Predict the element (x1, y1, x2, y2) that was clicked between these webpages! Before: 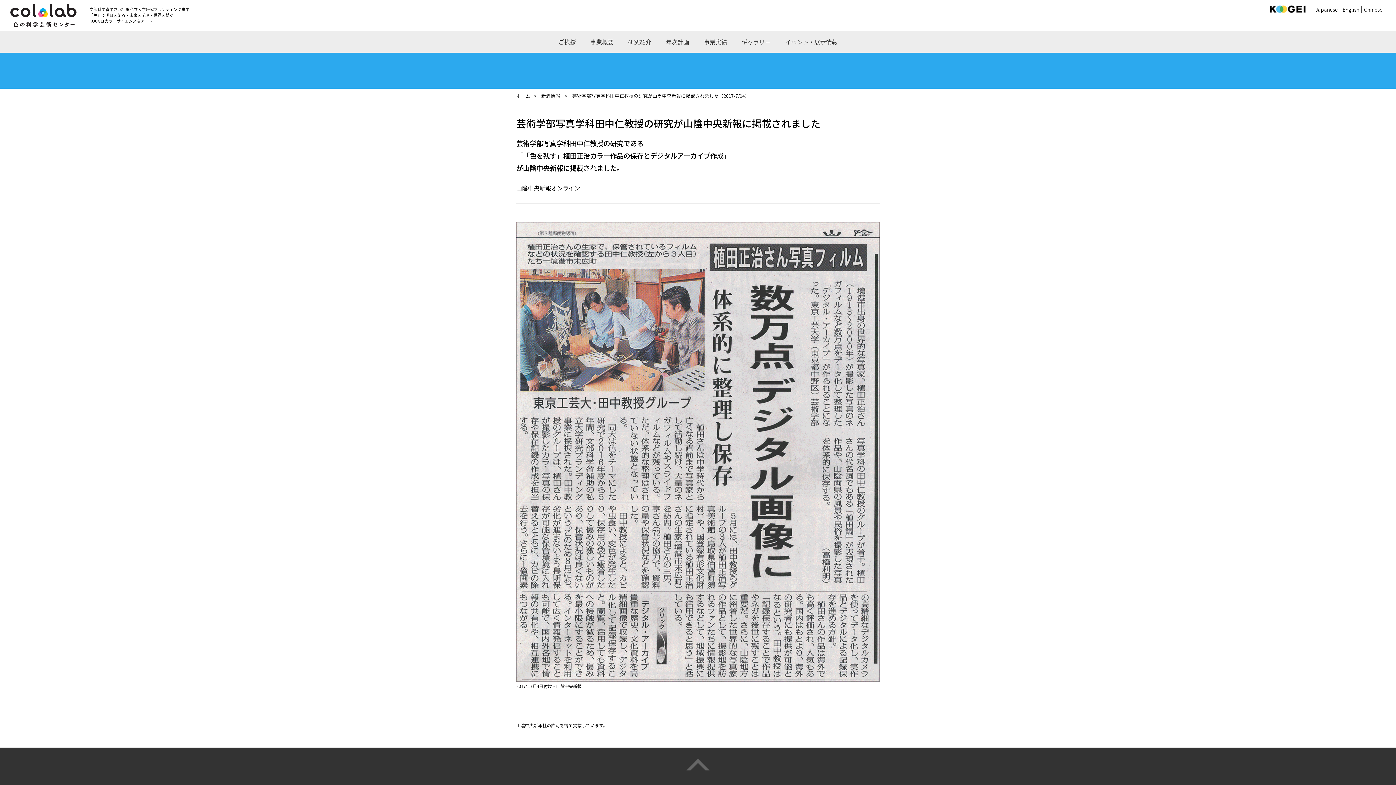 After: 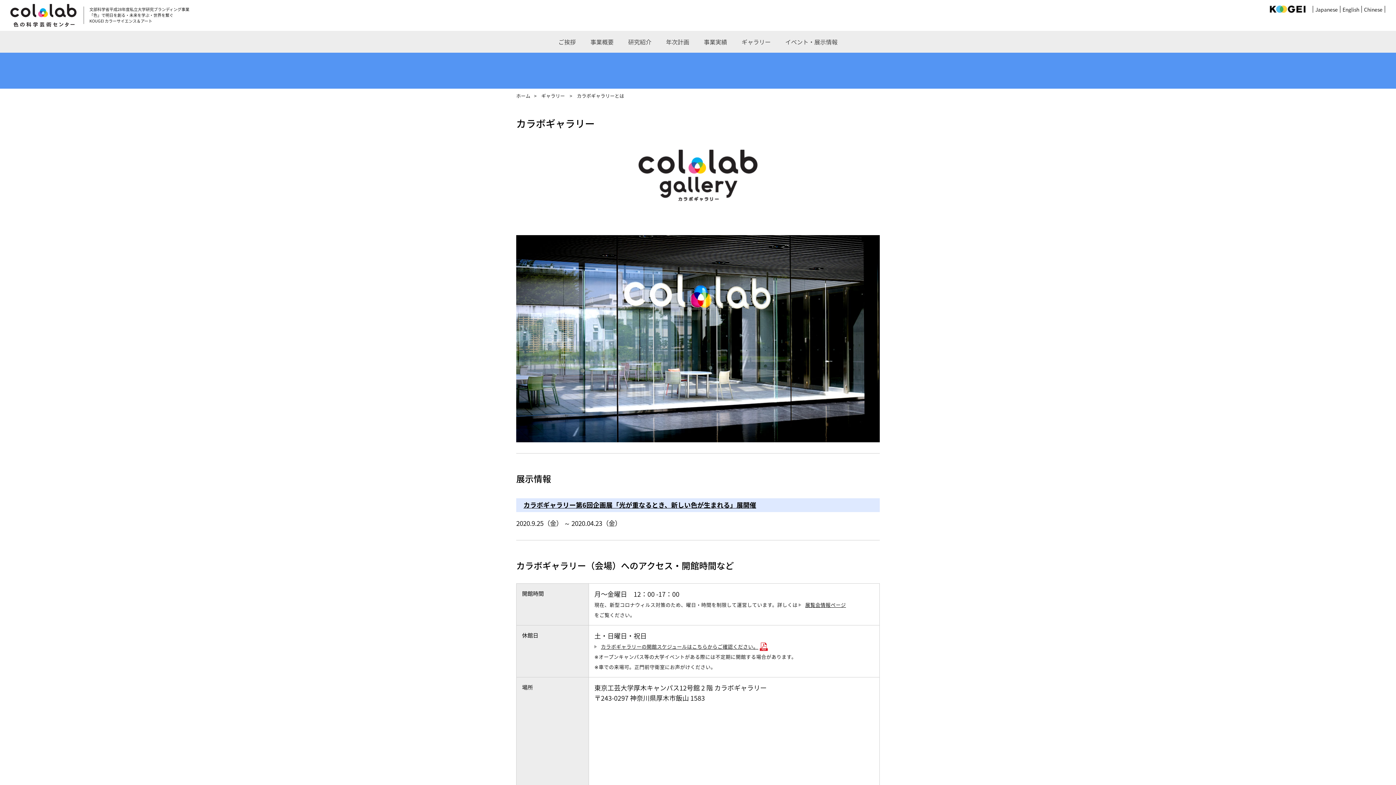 Action: label: ギャラリー bbox: (734, 30, 778, 52)